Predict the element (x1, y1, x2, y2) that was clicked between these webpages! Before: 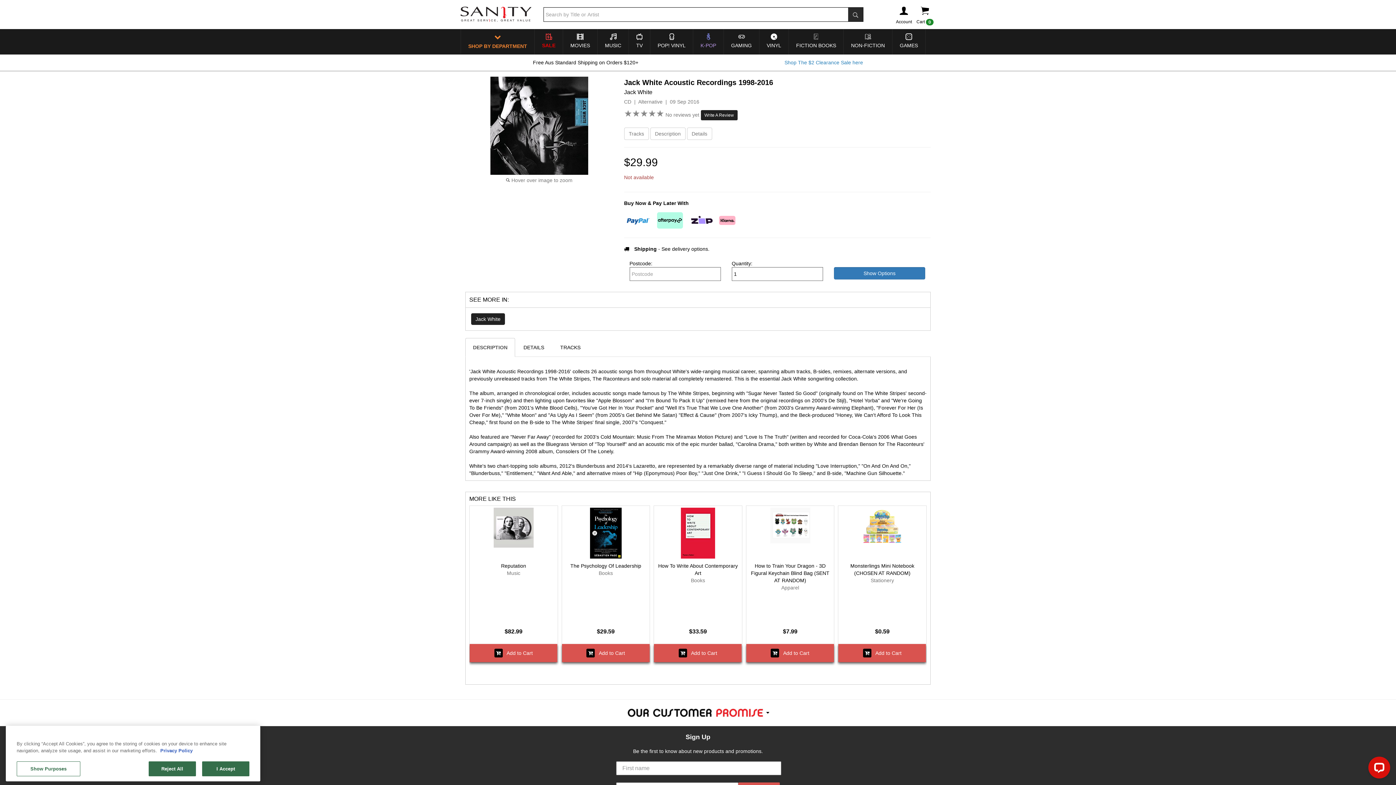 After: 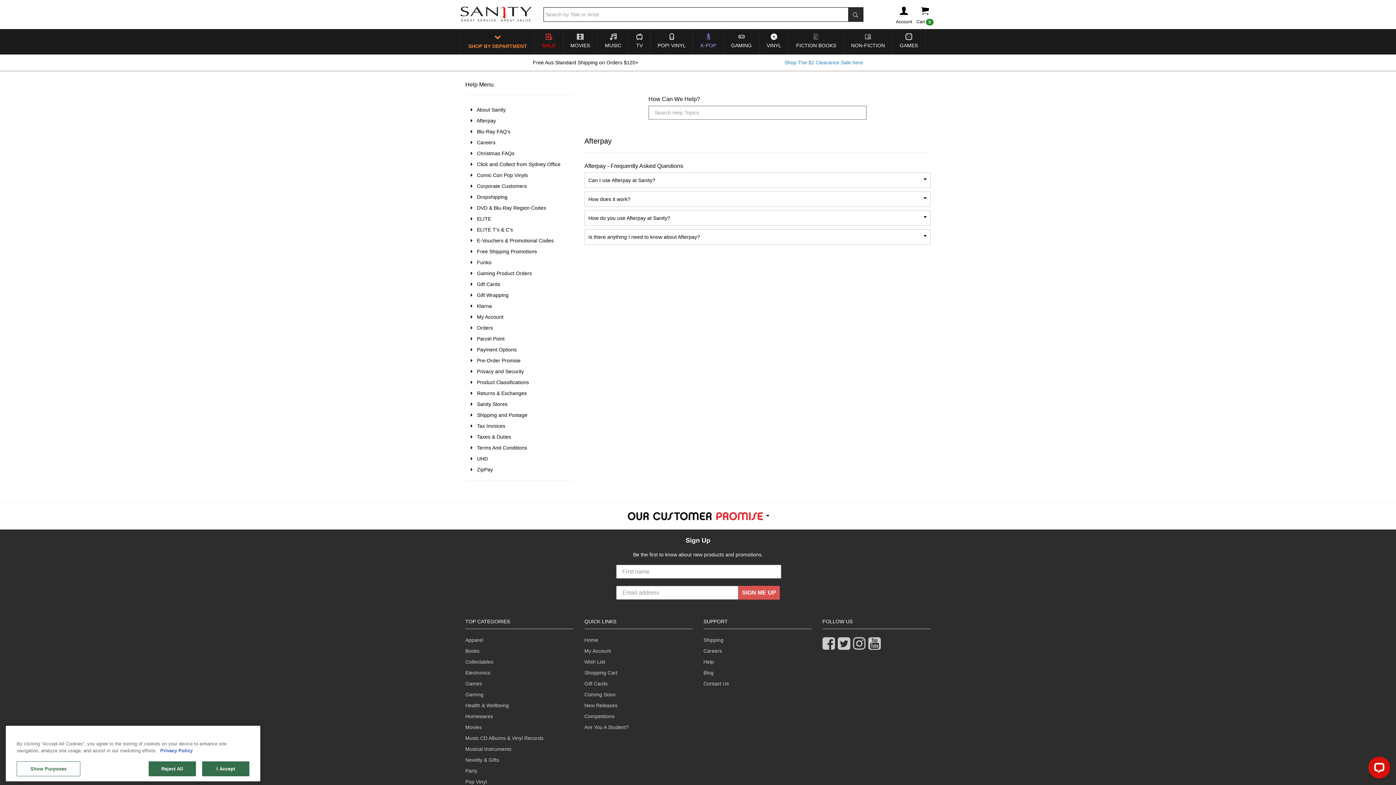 Action: bbox: (653, 217, 686, 223)